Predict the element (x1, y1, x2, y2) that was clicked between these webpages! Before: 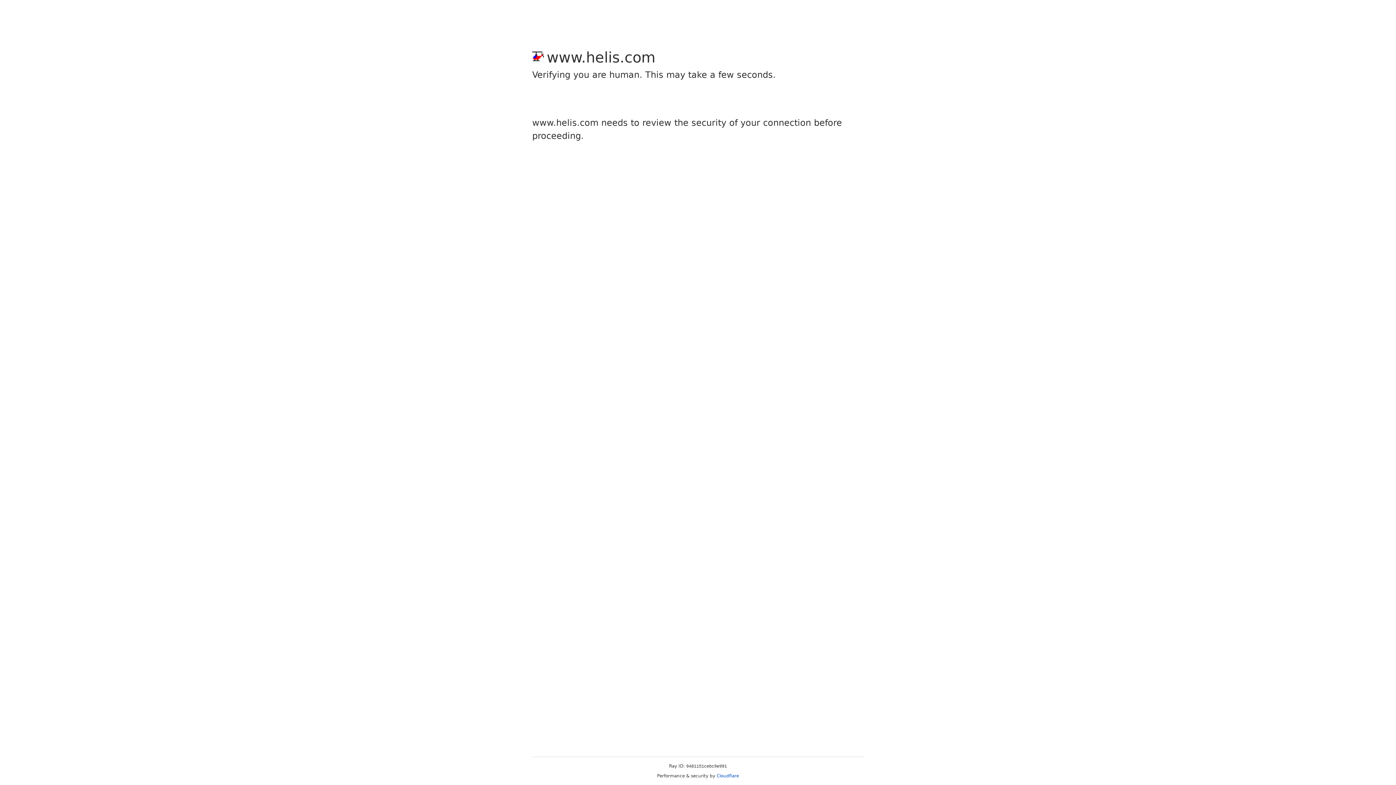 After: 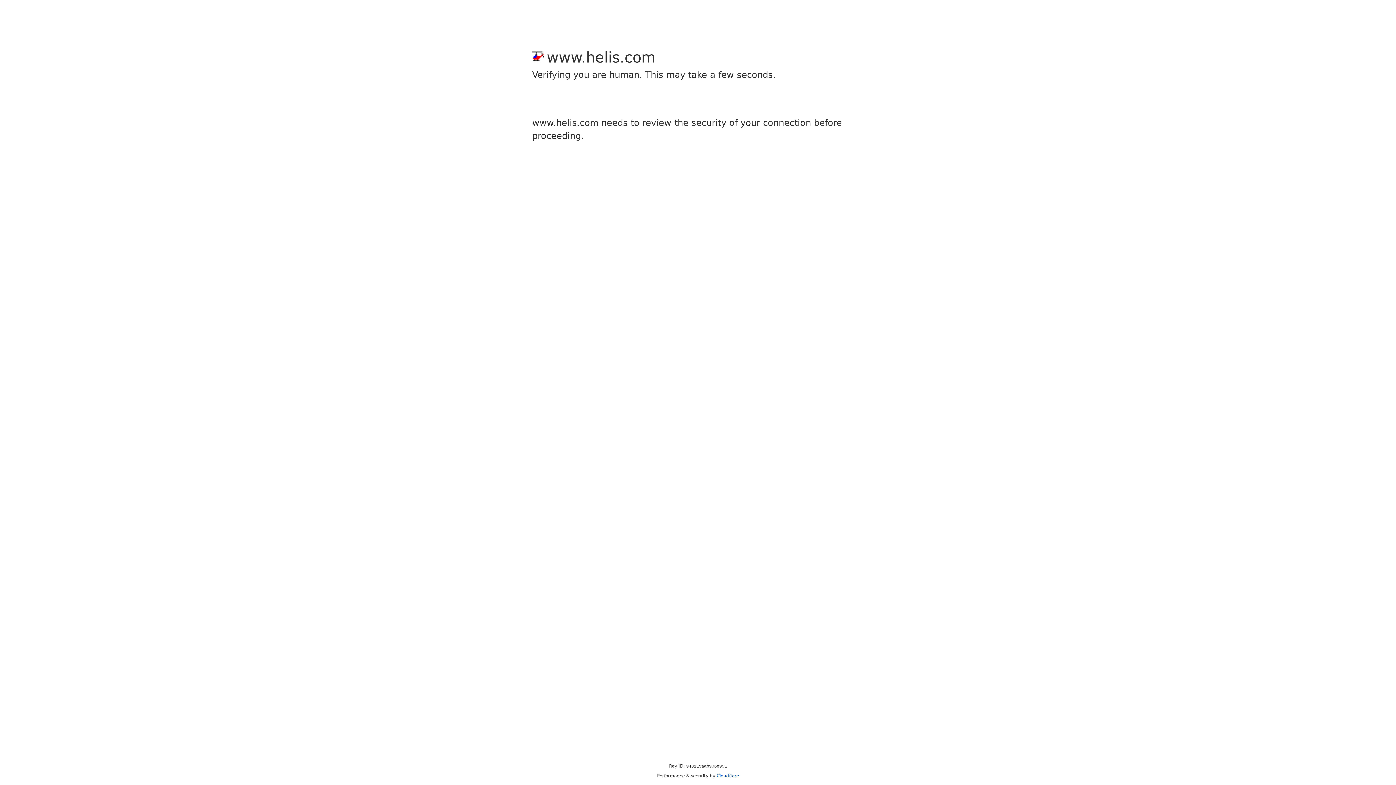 Action: label: Cloudflare bbox: (716, 773, 739, 778)